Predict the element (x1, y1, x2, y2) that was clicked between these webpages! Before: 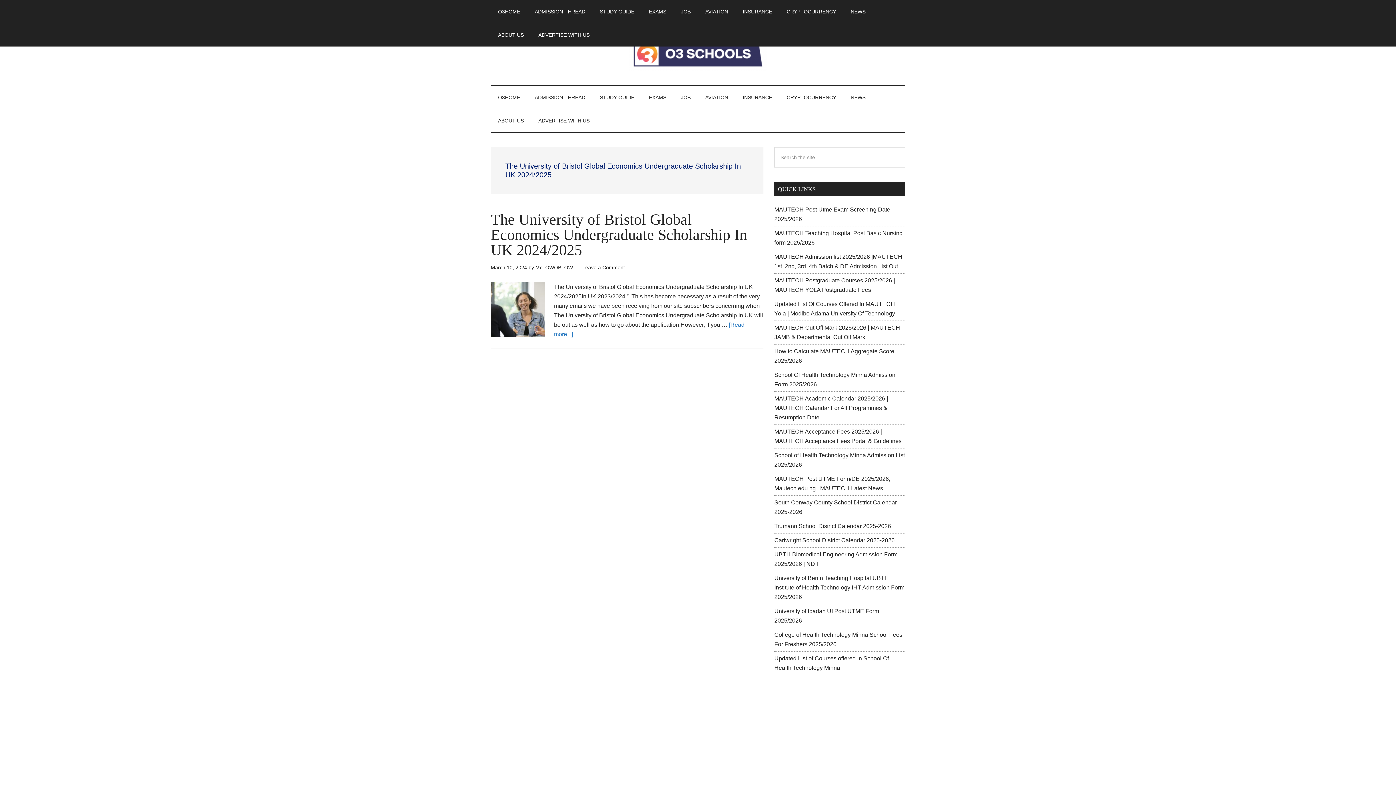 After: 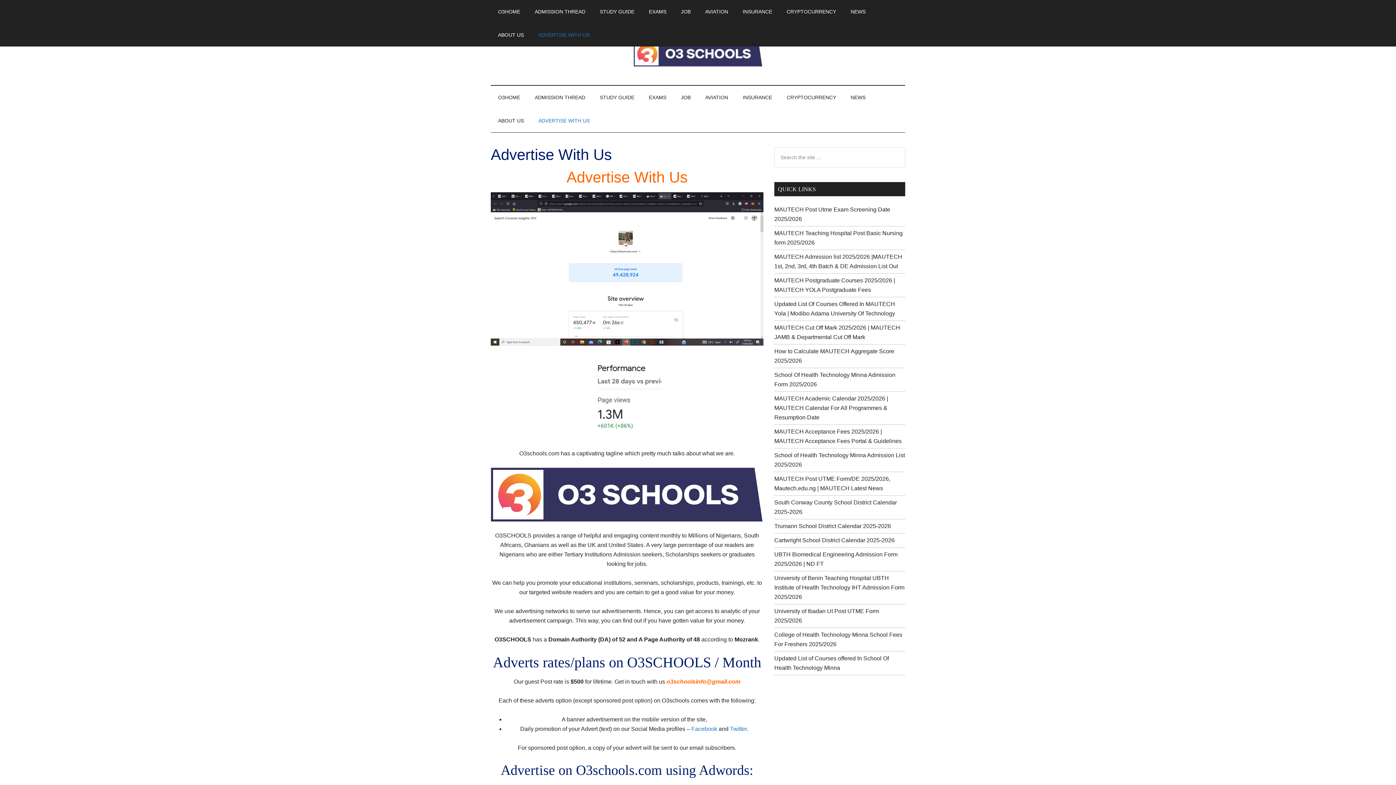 Action: bbox: (531, 109, 597, 132) label: ADVERTISE WITH US